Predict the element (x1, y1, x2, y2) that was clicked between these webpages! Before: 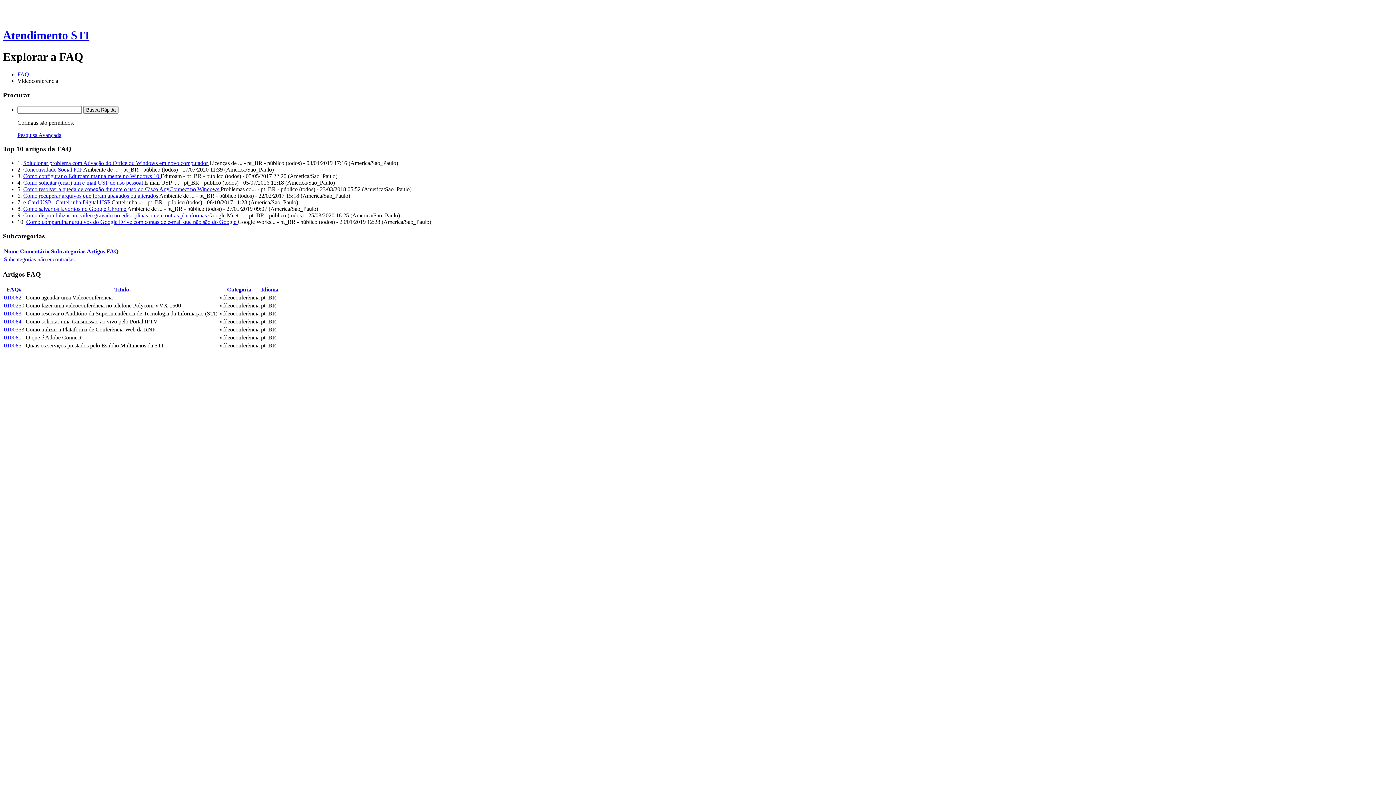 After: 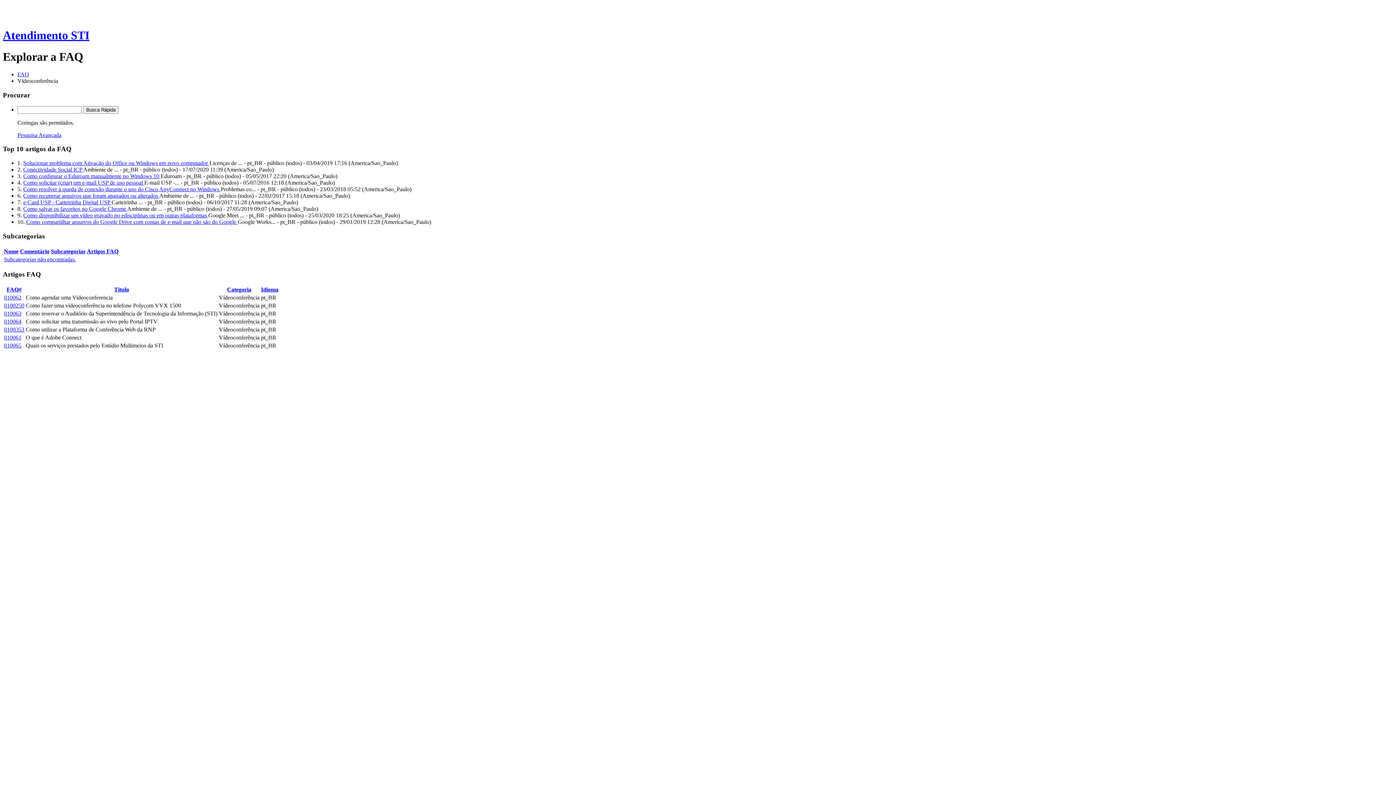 Action: bbox: (17, 131, 61, 138) label: Pesquisa Avançada